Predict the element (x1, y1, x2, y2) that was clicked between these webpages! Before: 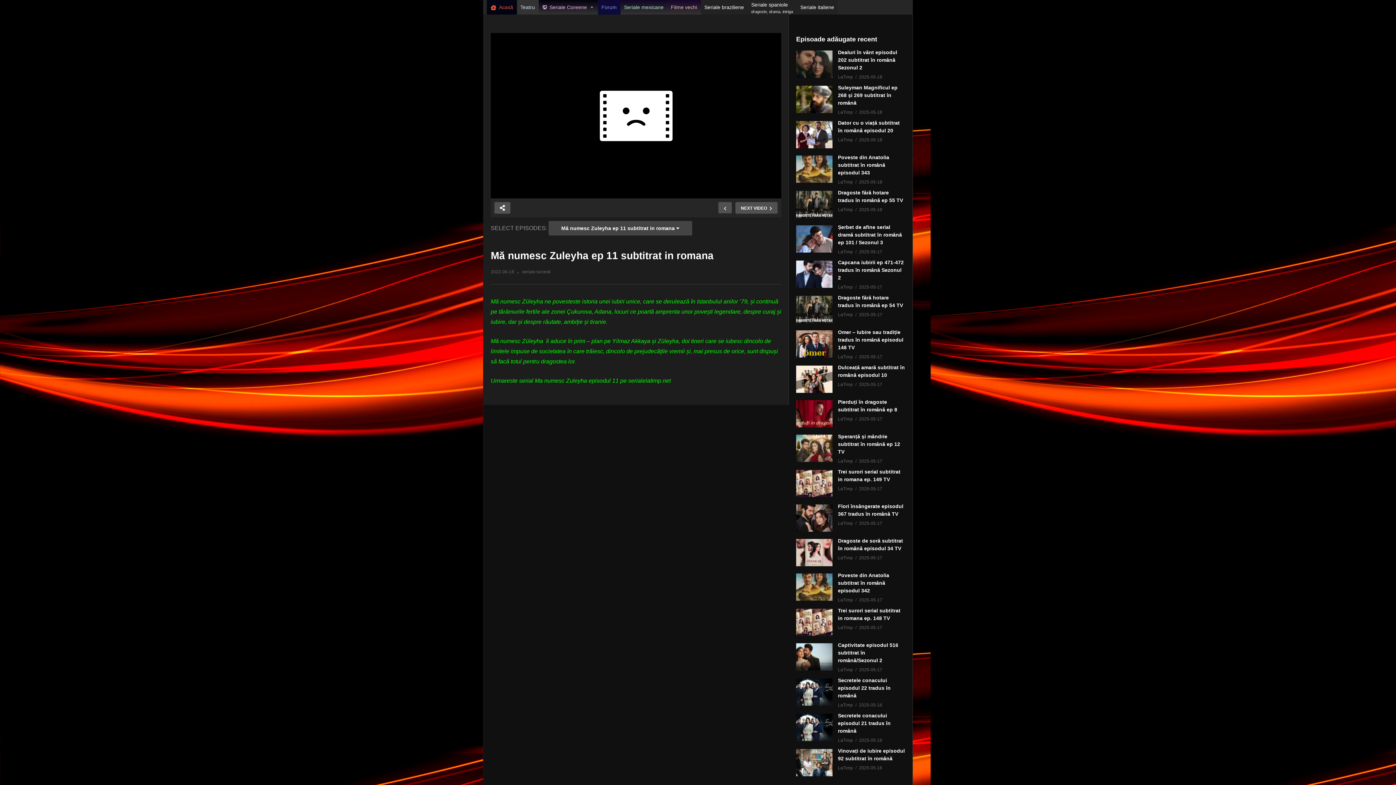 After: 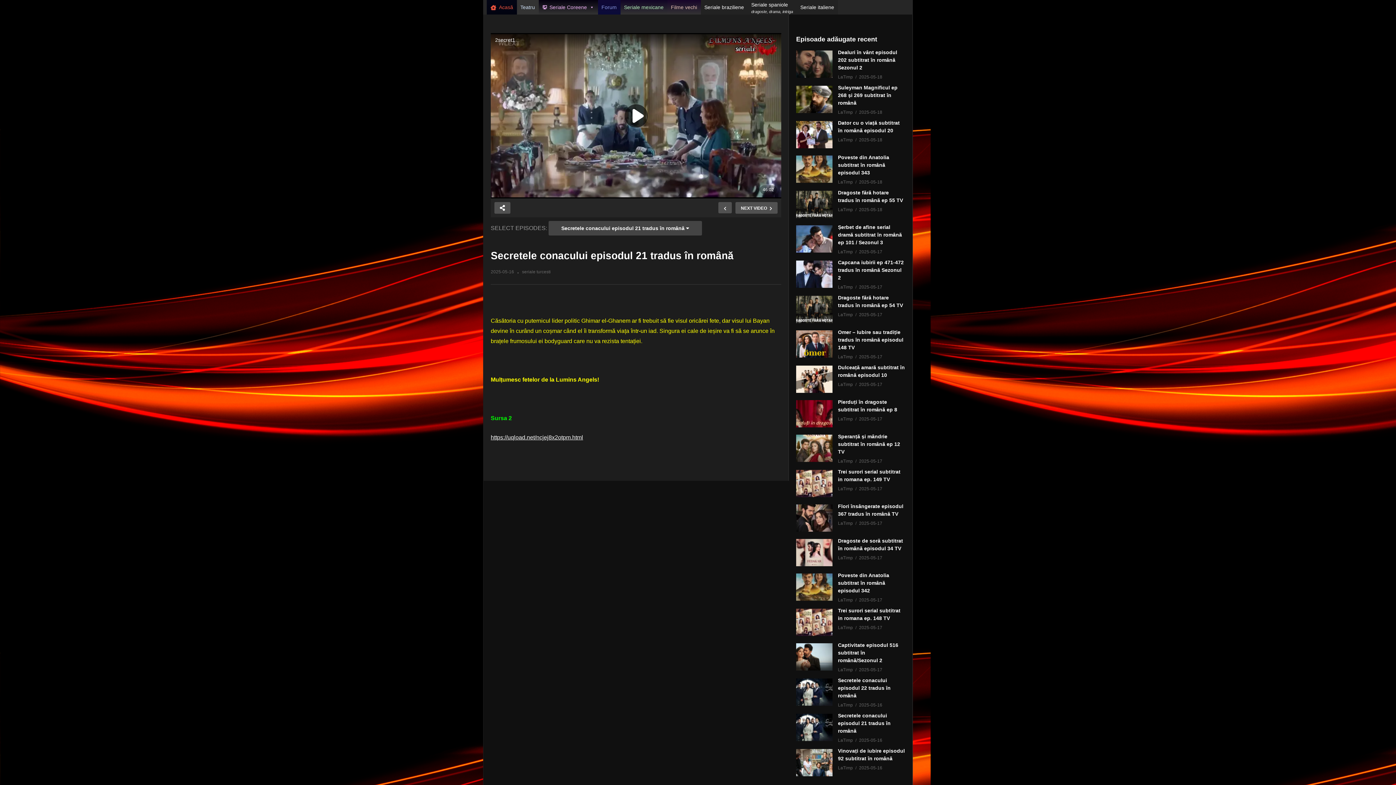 Action: label: 2025-05-16 bbox: (859, 737, 882, 744)